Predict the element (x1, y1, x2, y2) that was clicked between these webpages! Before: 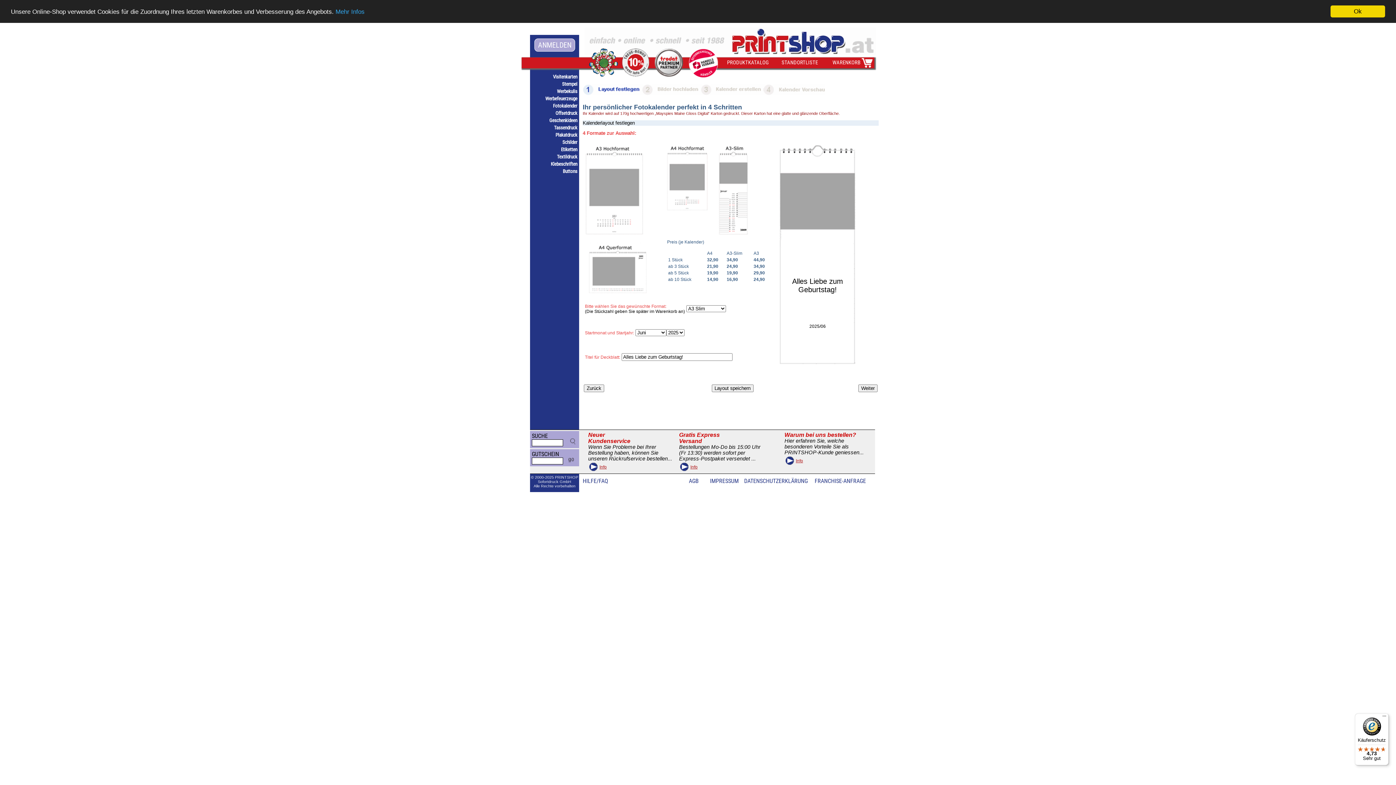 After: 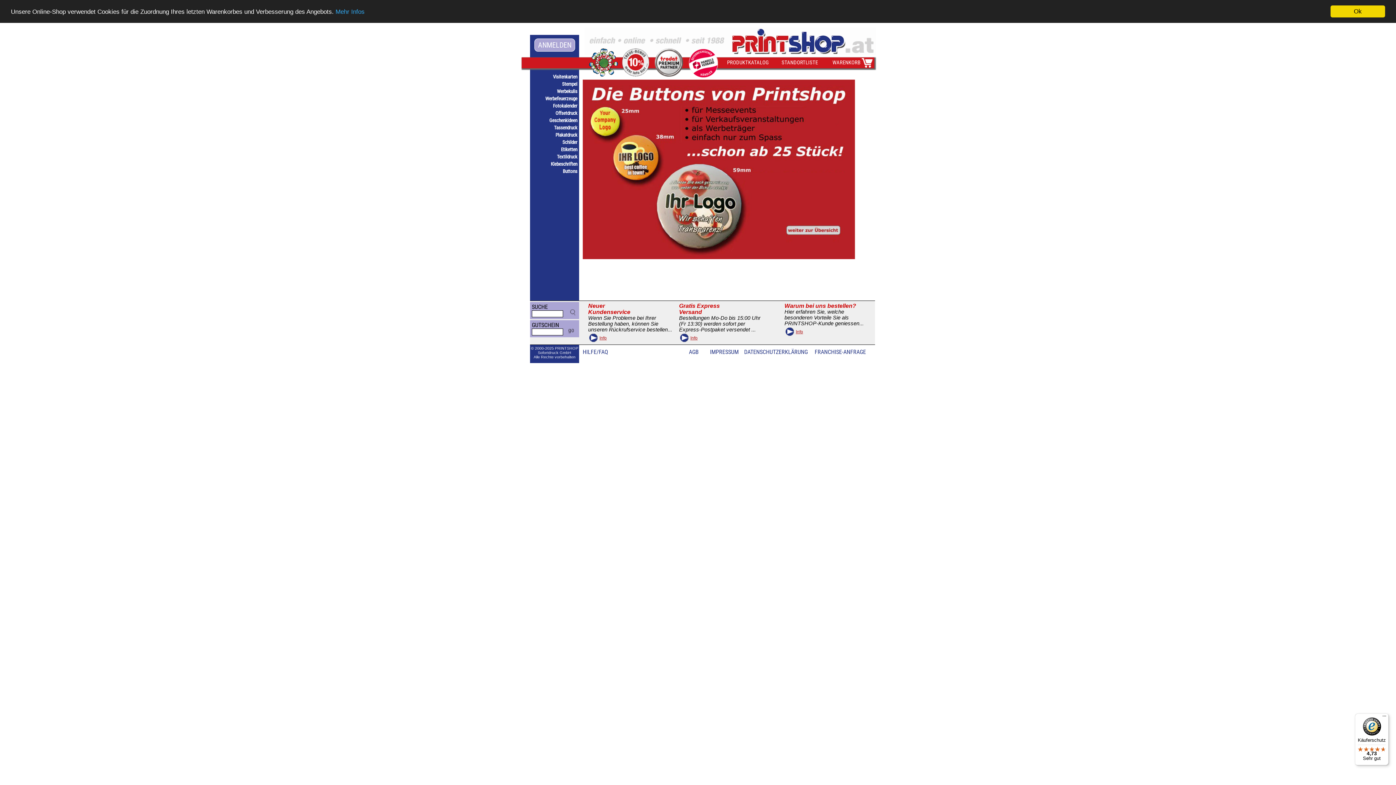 Action: bbox: (562, 168, 577, 174) label: Buttons